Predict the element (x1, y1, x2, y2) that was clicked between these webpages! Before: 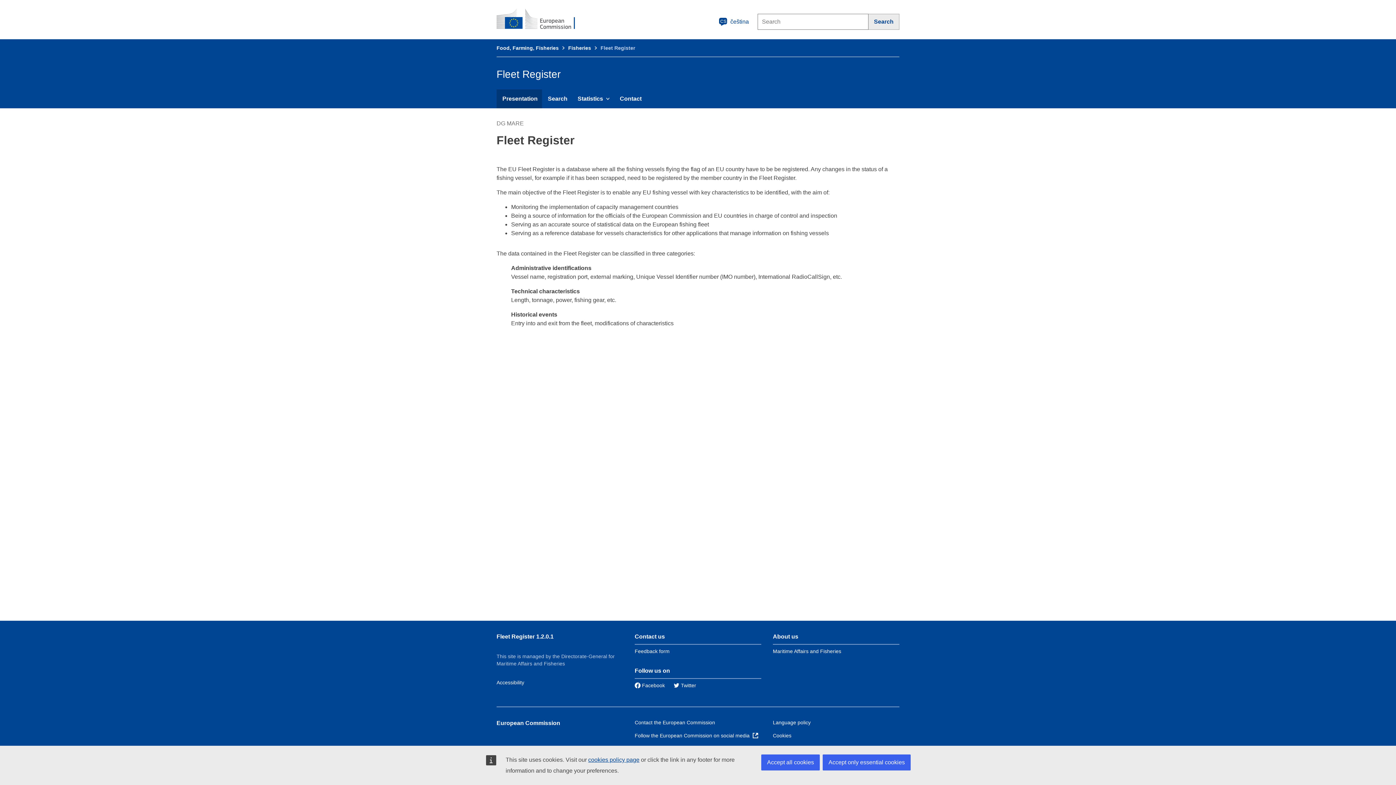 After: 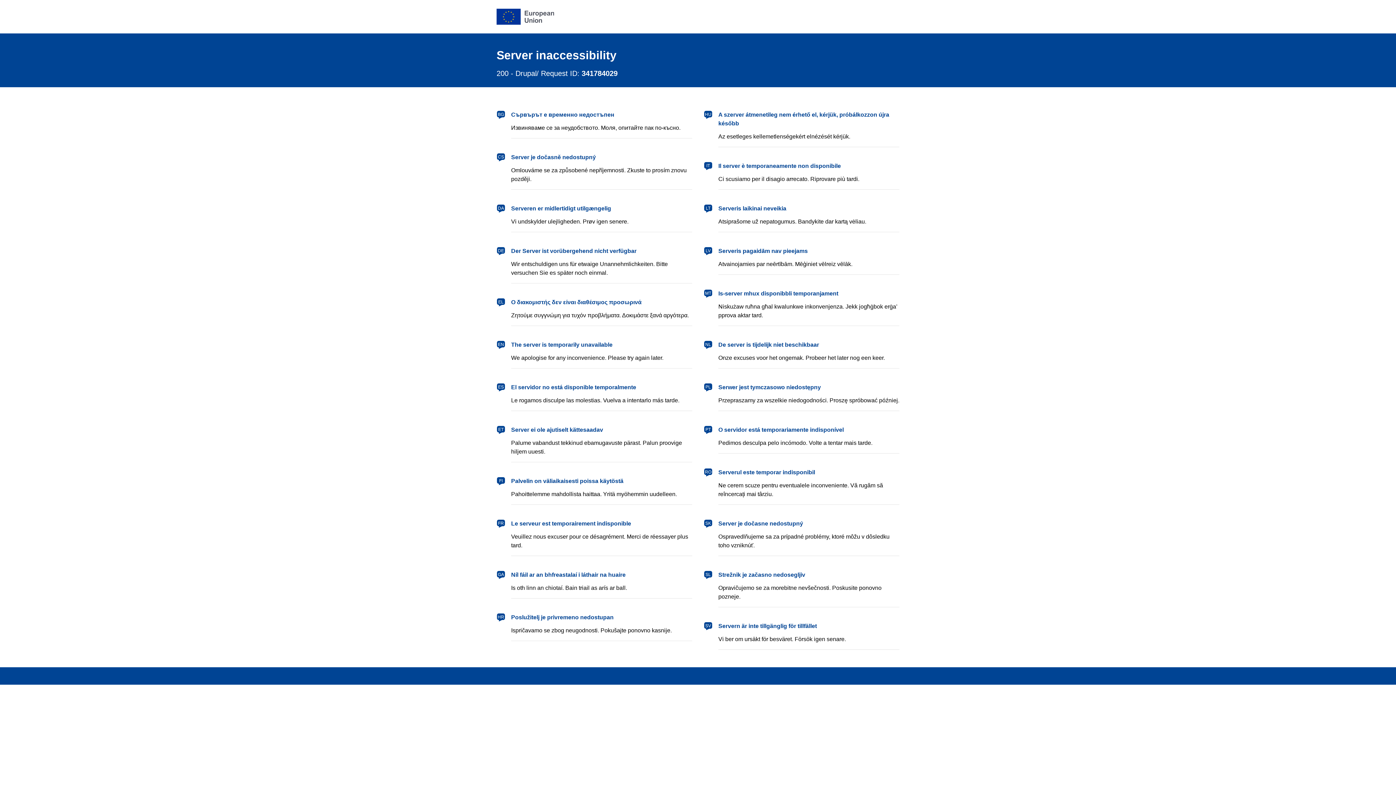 Action: label: Food, Farming, Fisheries bbox: (496, 45, 558, 50)